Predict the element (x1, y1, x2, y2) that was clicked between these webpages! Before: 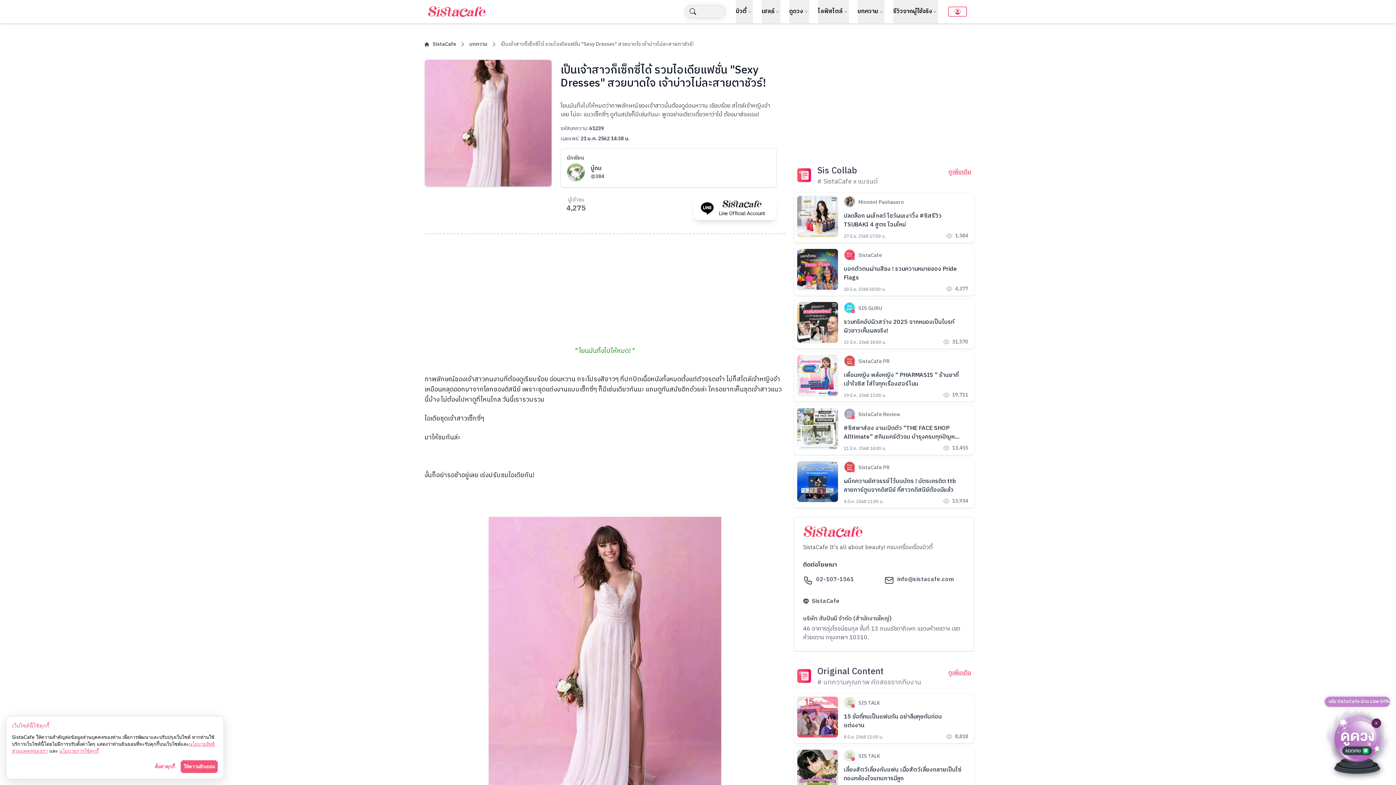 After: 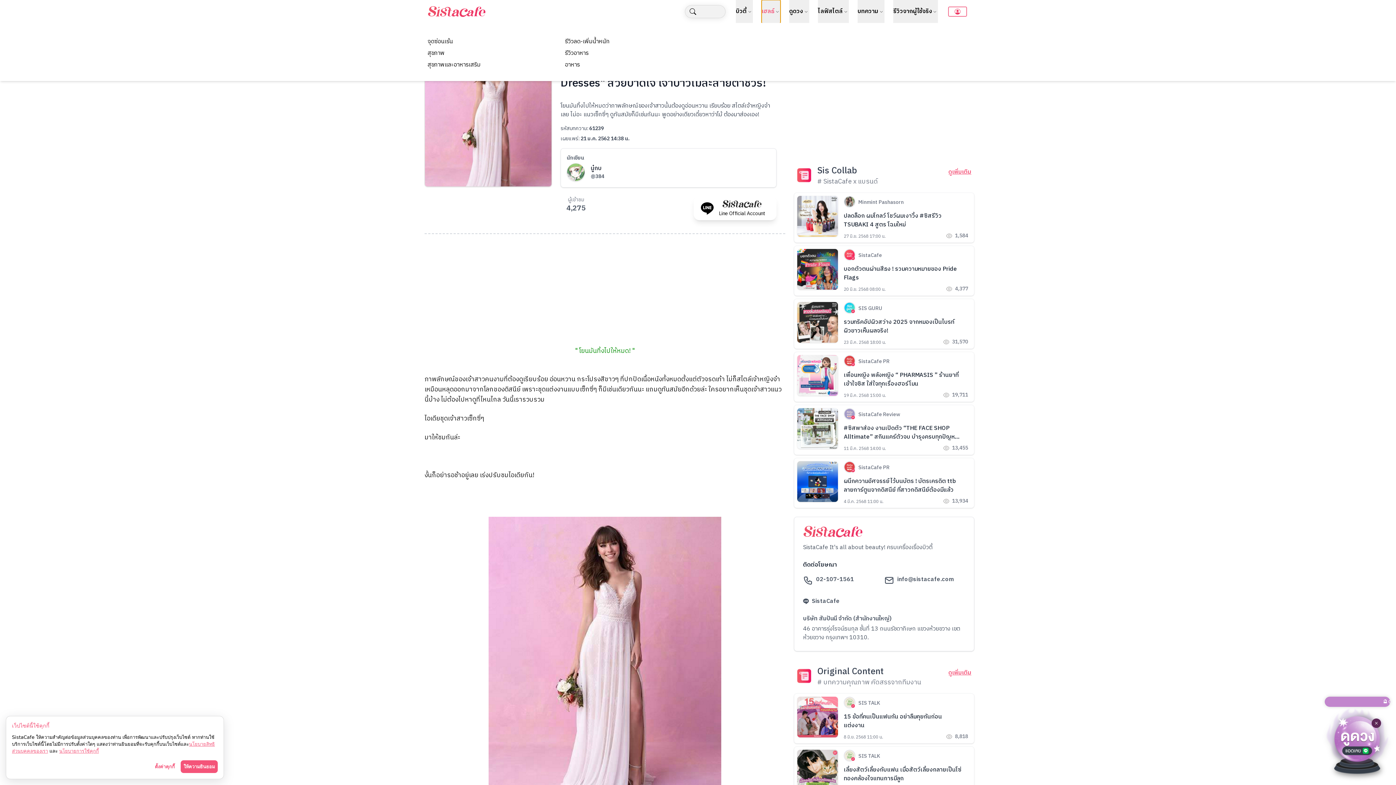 Action: bbox: (761, 0, 780, 23) label: เฮลธ์